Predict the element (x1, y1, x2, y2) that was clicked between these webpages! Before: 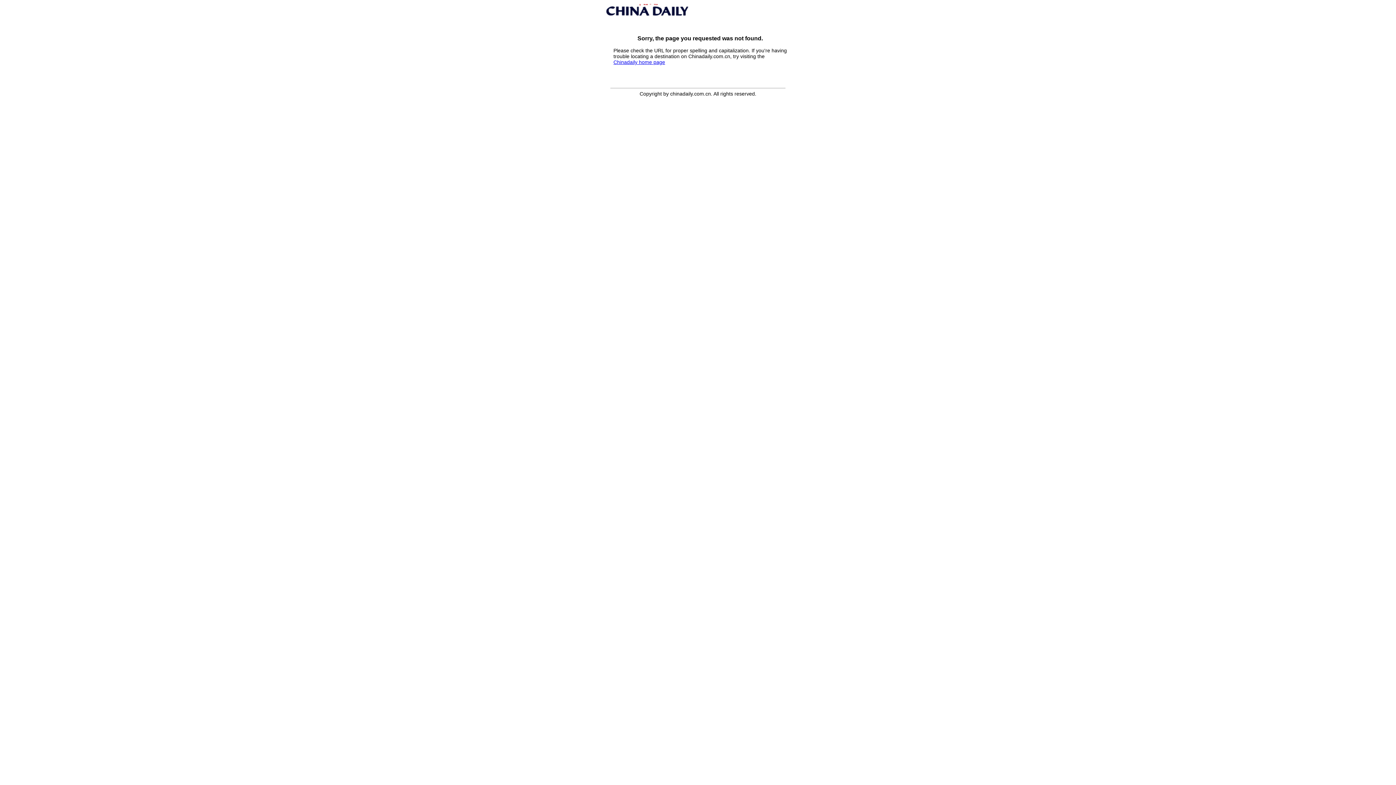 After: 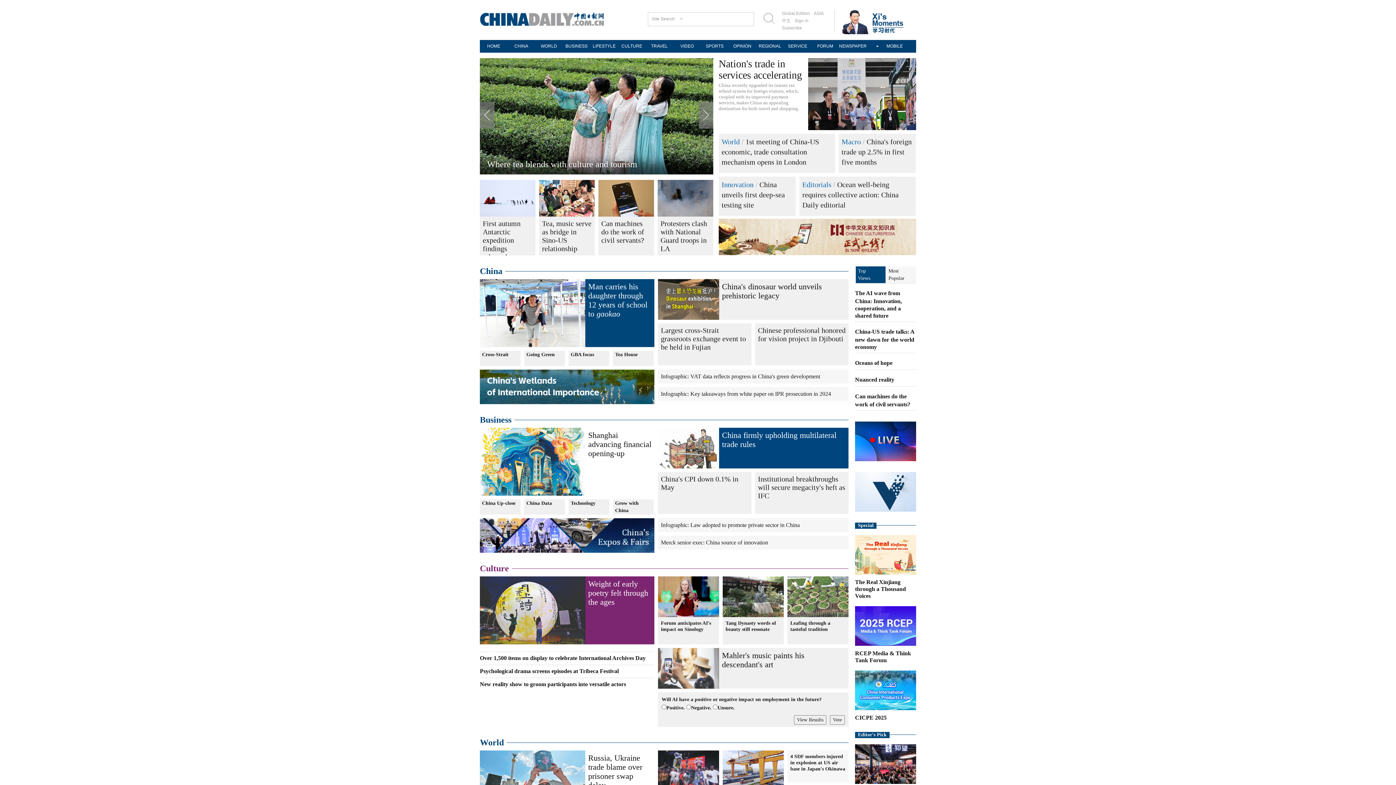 Action: label: Chinadaily home page bbox: (613, 59, 665, 65)